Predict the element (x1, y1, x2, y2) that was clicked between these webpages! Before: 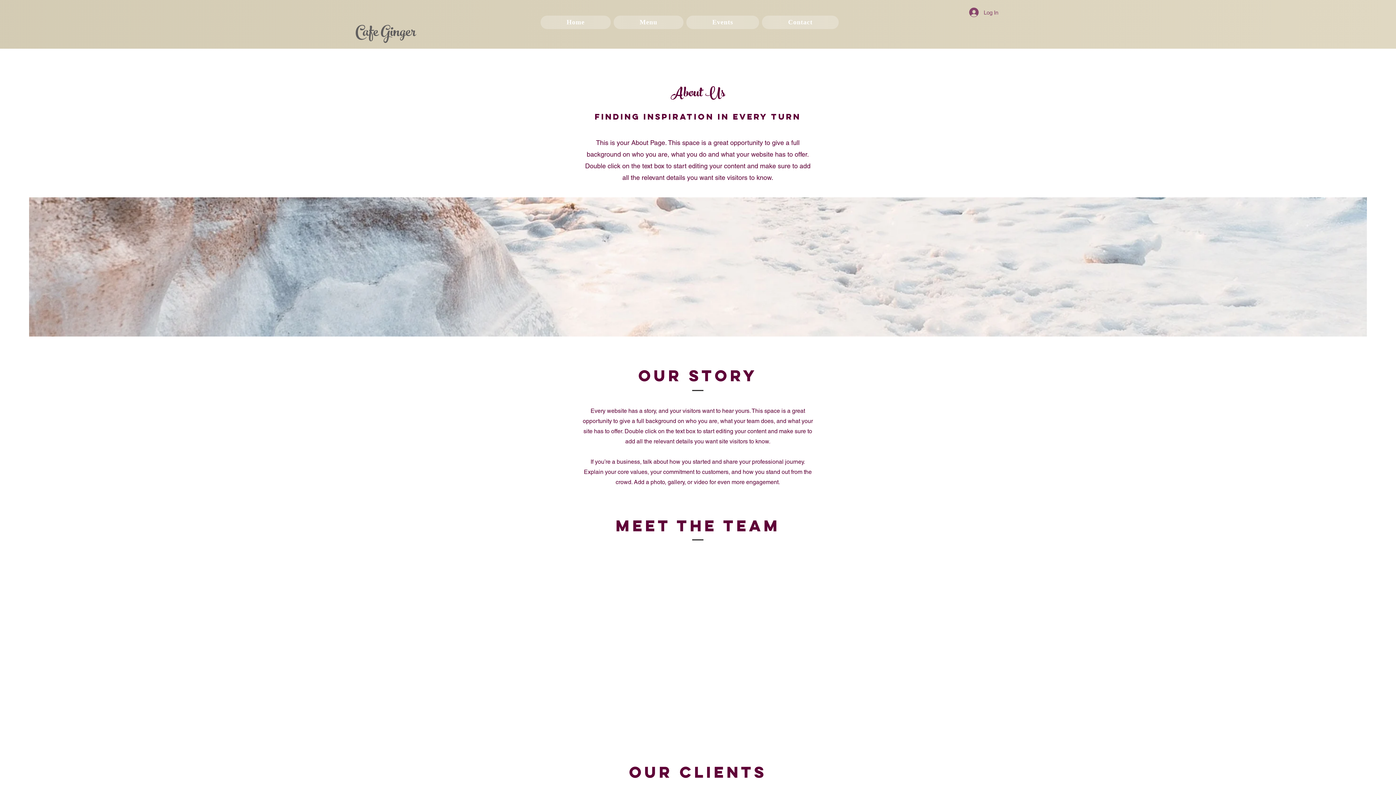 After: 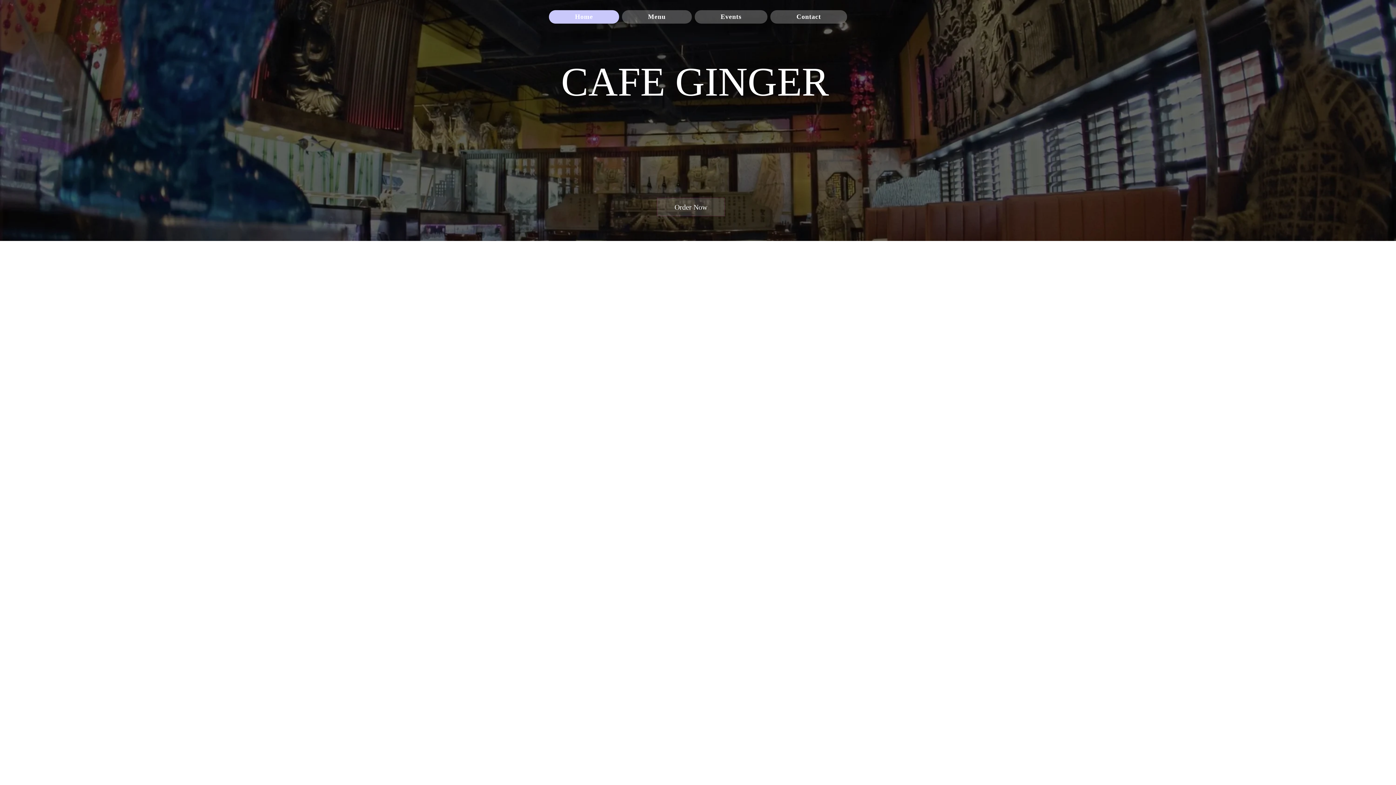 Action: bbox: (540, 15, 610, 29) label: Home